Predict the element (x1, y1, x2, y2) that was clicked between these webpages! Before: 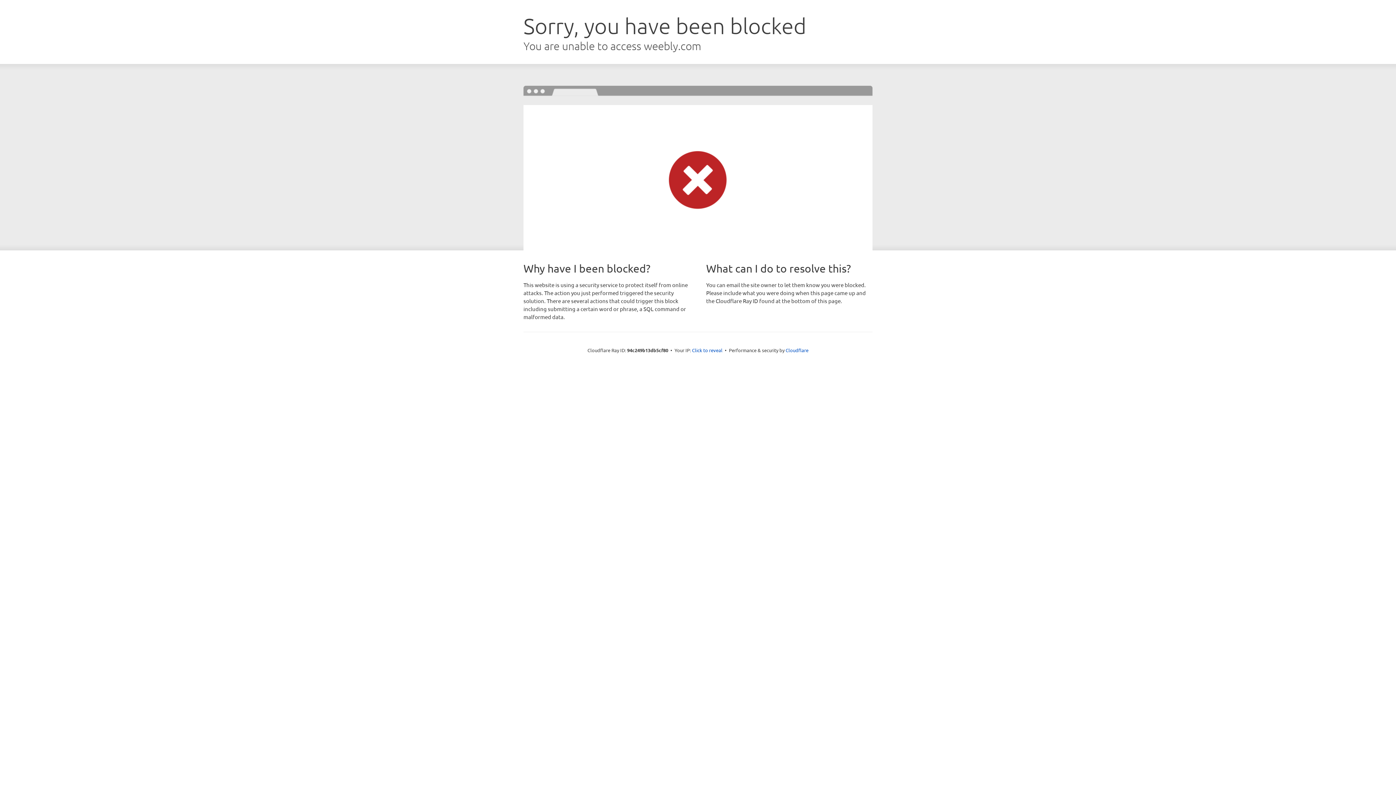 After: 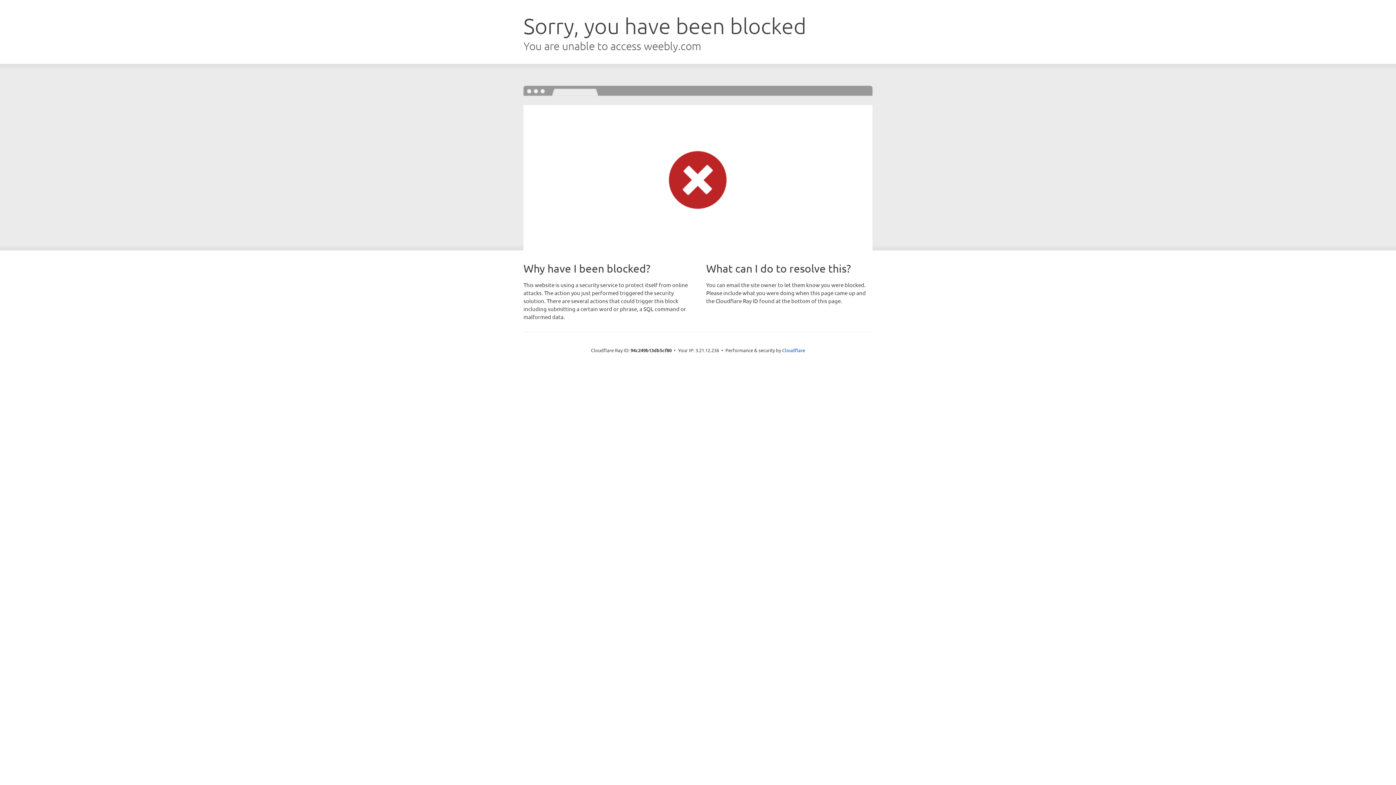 Action: label: Click to reveal bbox: (692, 346, 722, 353)